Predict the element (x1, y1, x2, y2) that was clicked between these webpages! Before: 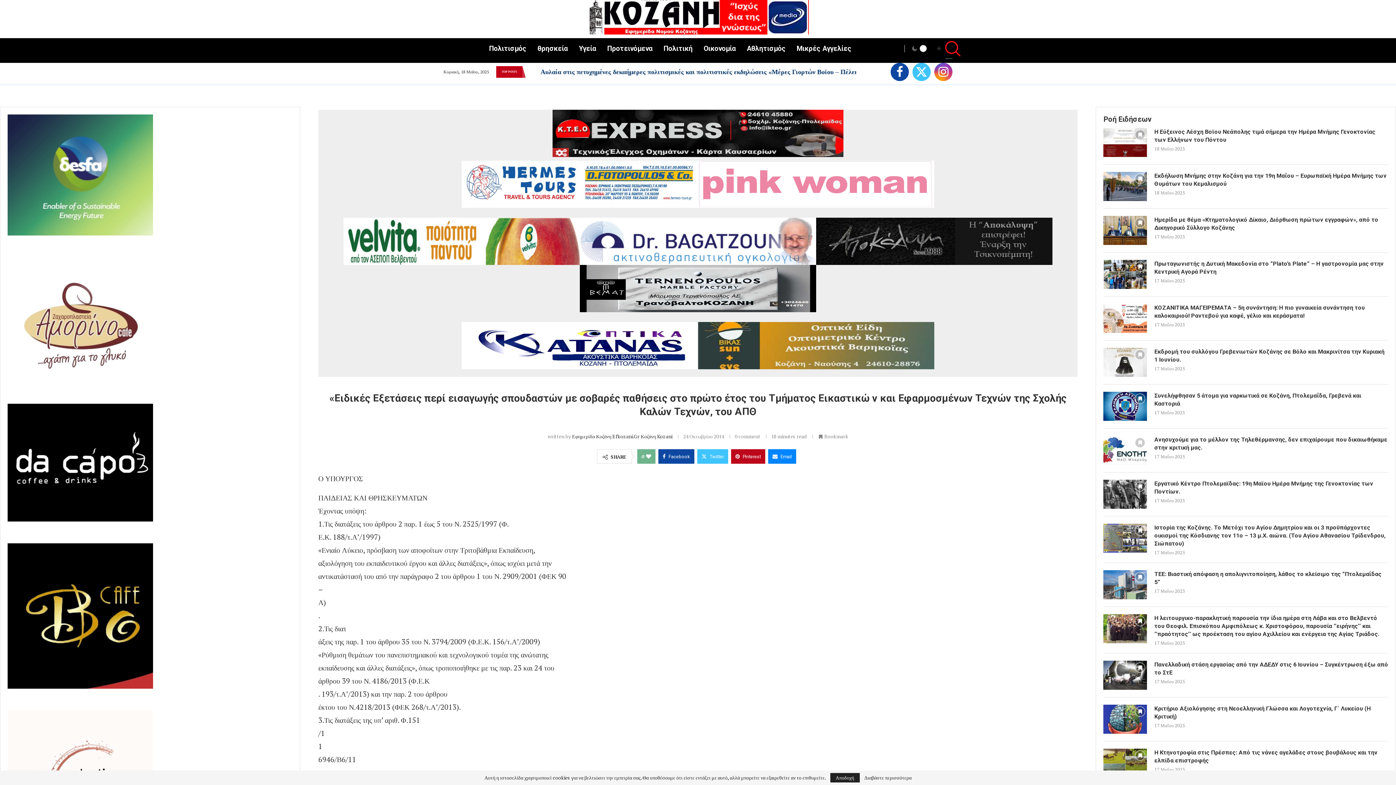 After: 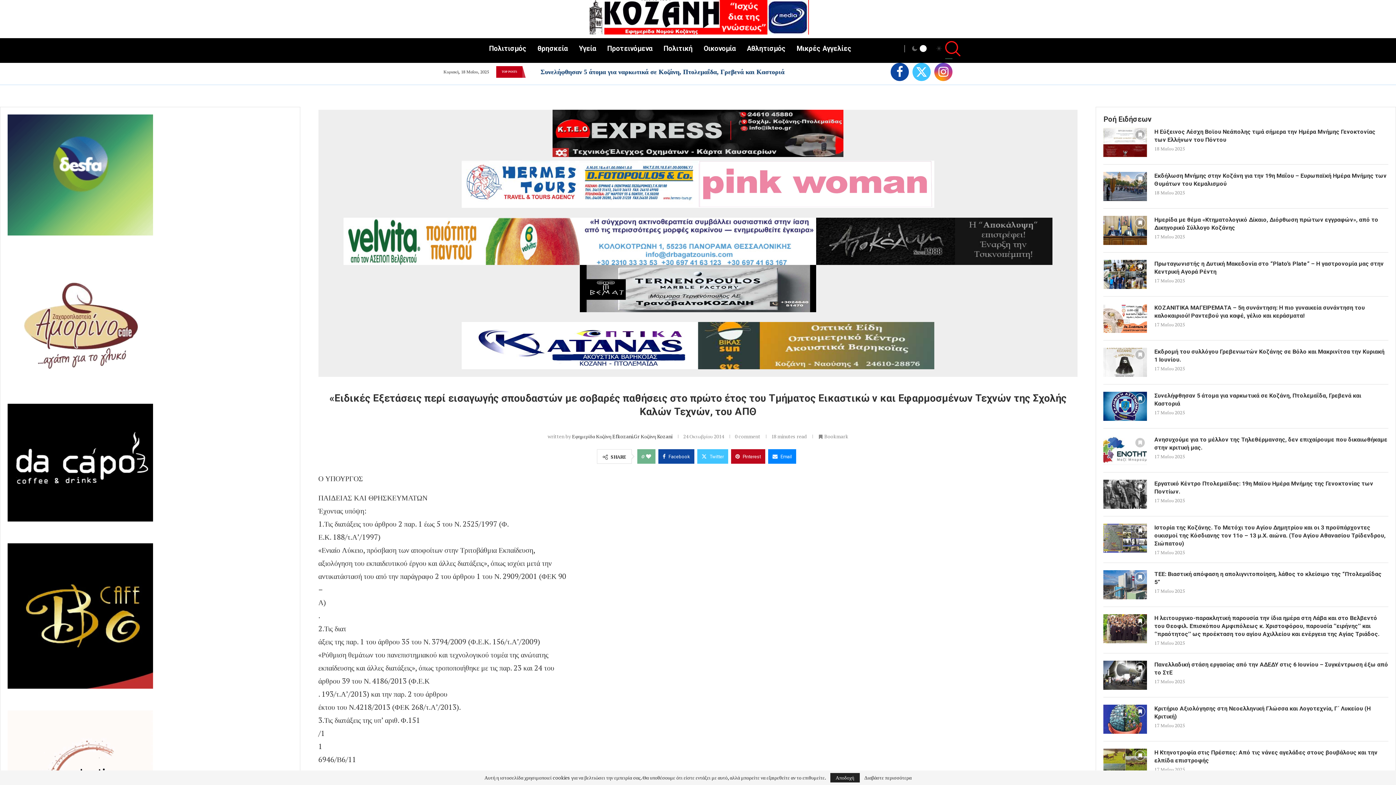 Action: bbox: (552, 109, 843, 160)